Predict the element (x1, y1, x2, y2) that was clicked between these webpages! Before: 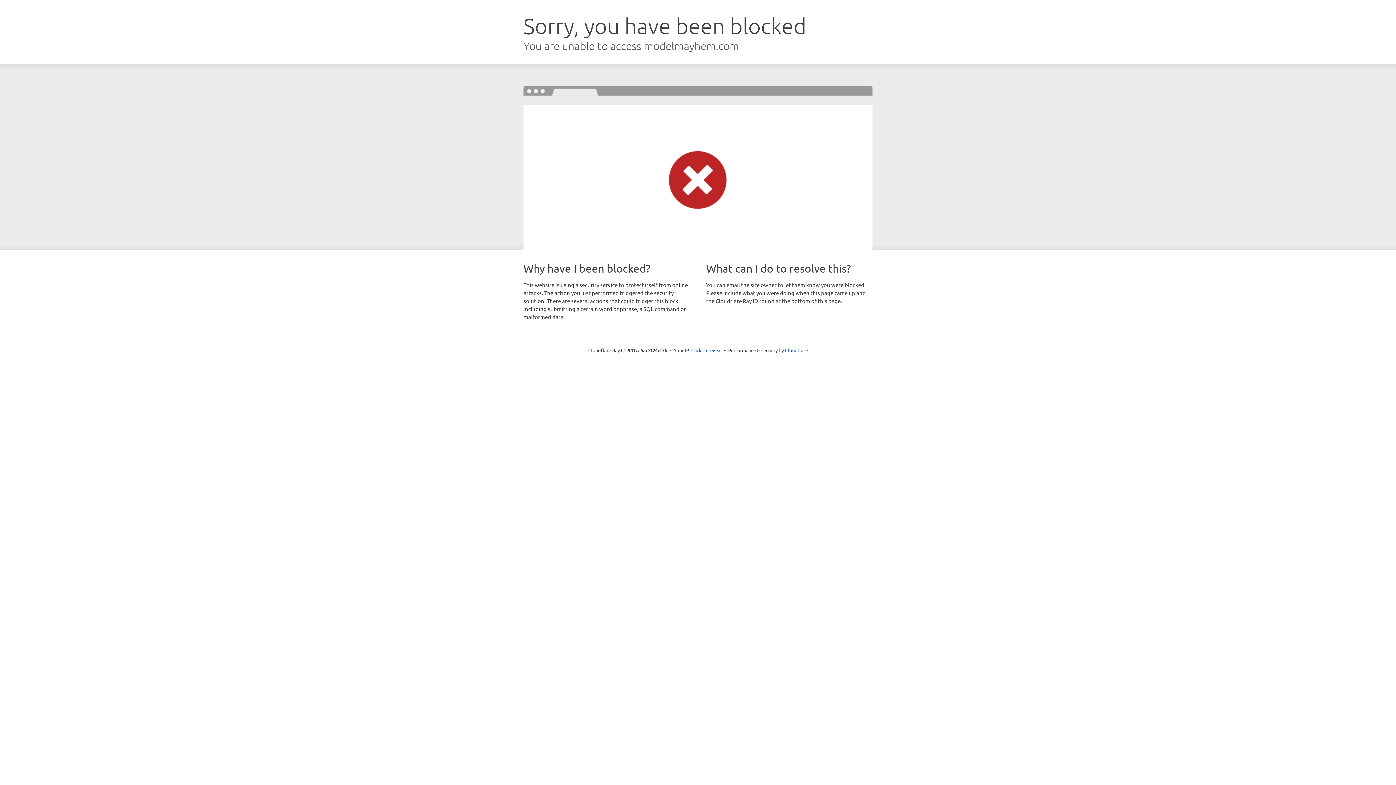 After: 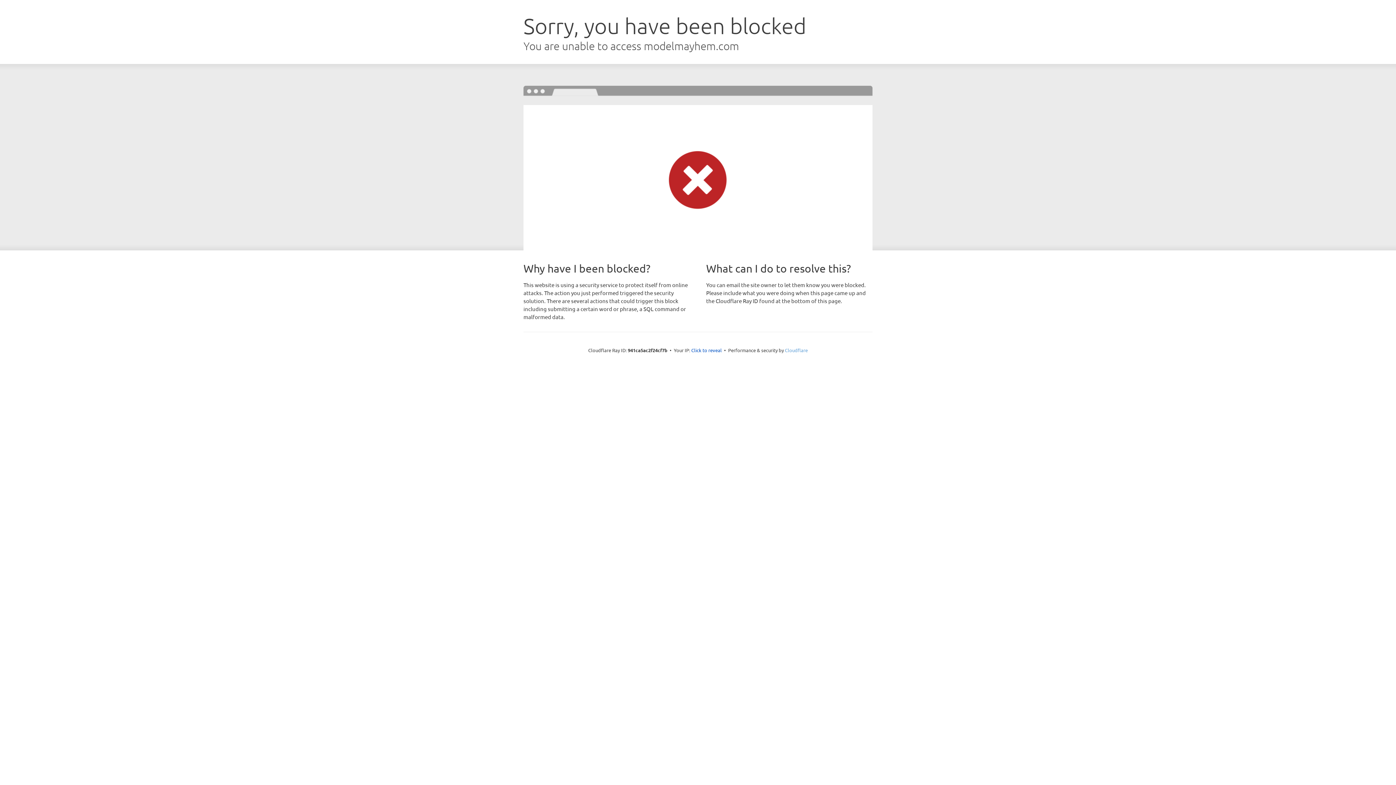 Action: label: Cloudflare bbox: (785, 347, 808, 353)